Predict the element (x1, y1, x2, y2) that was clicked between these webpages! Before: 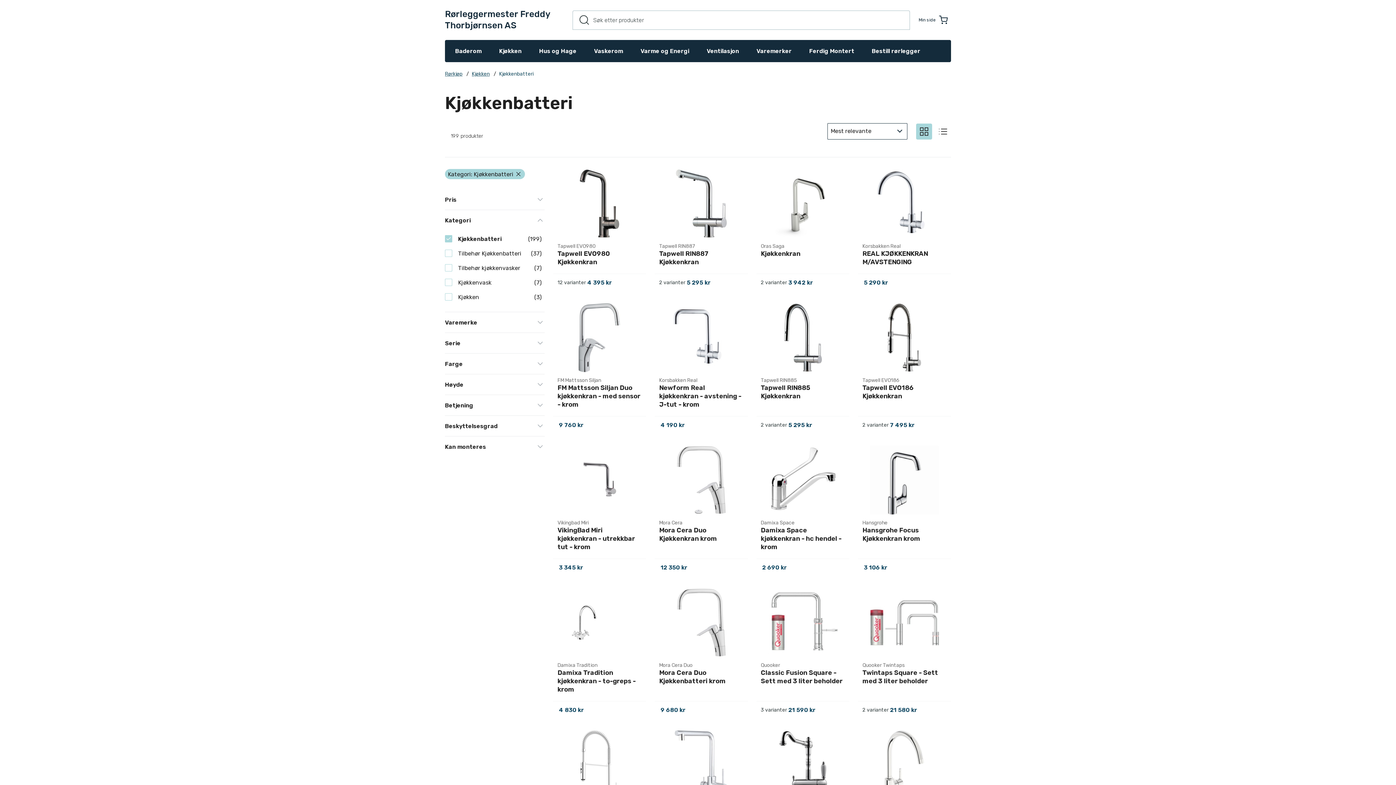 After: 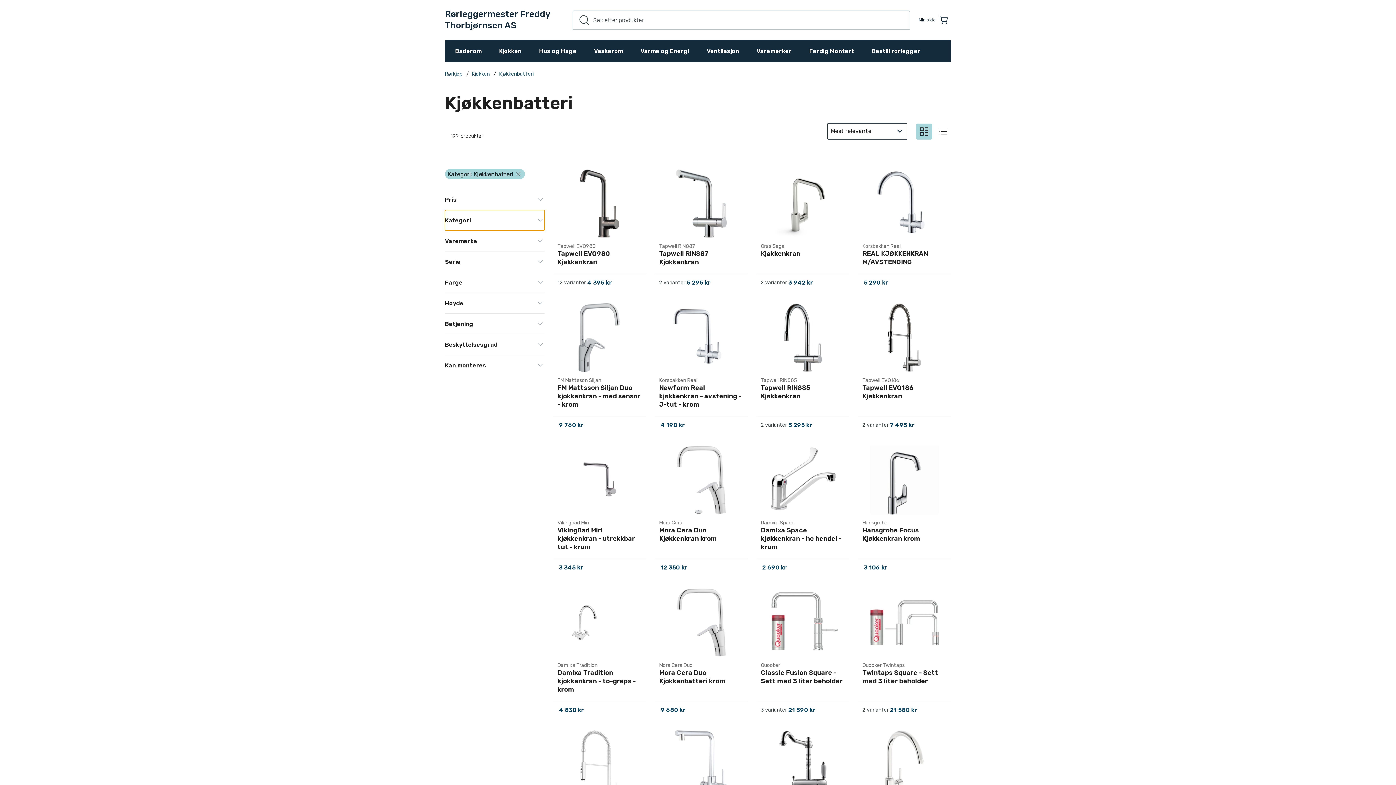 Action: label: Kategori bbox: (445, 210, 544, 230)